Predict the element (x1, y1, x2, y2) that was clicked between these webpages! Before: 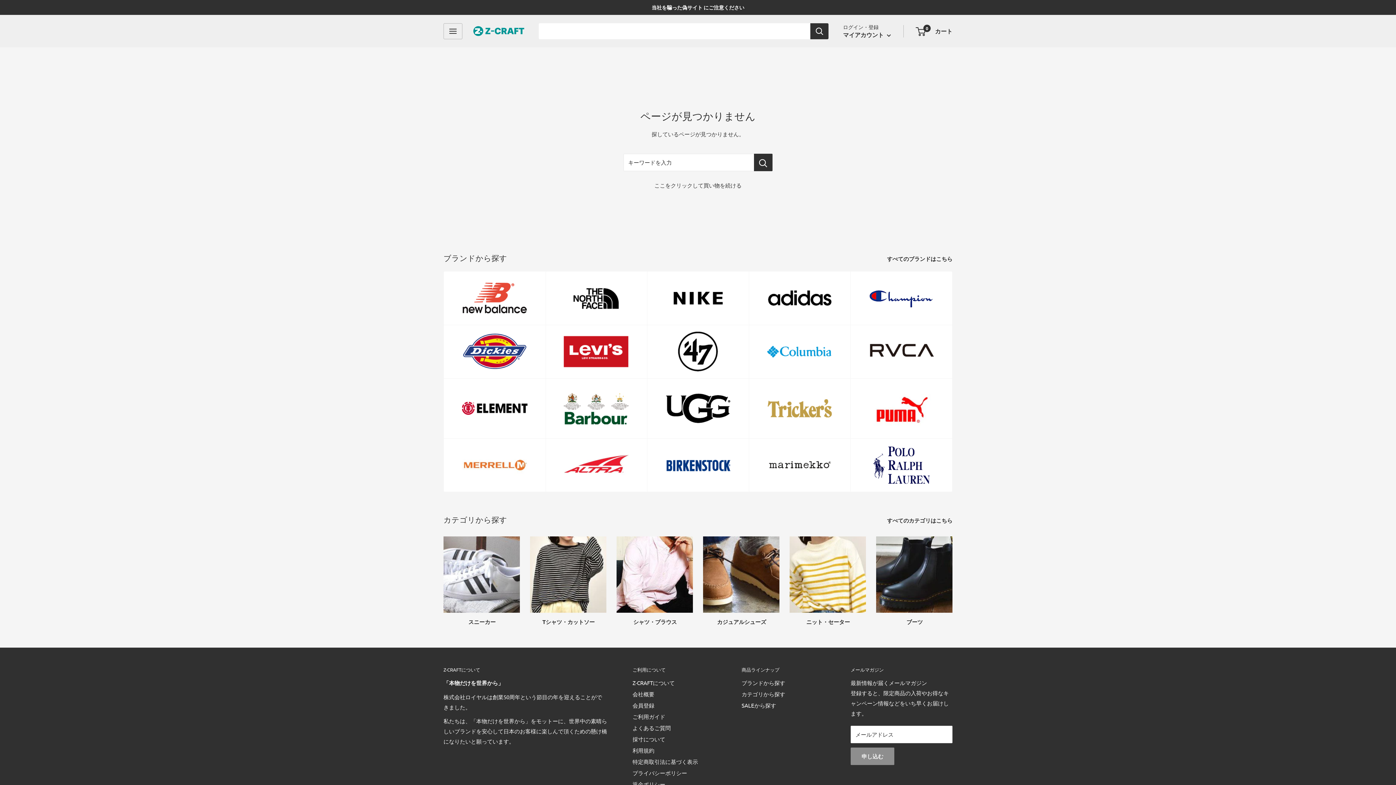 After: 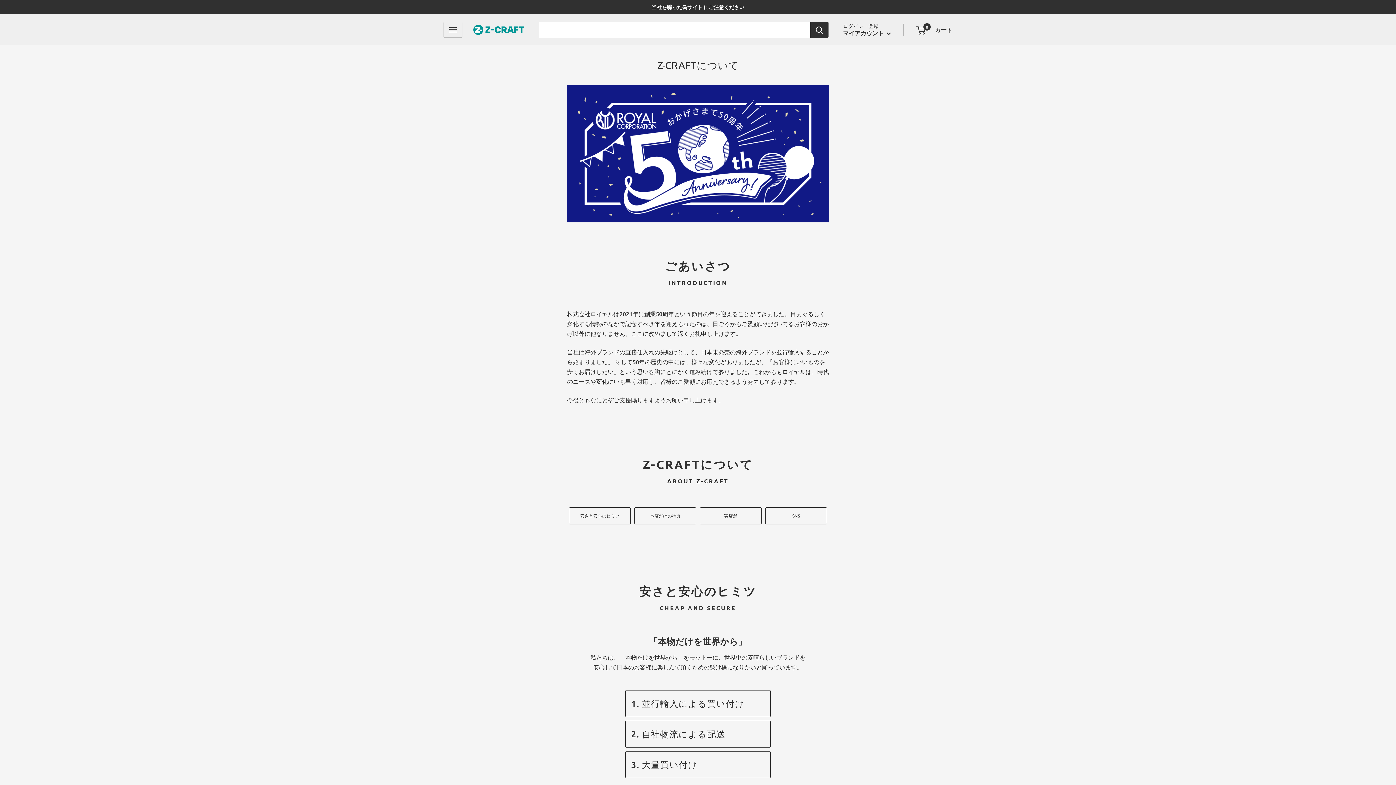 Action: label: Z-CRAFTについて bbox: (632, 677, 716, 688)